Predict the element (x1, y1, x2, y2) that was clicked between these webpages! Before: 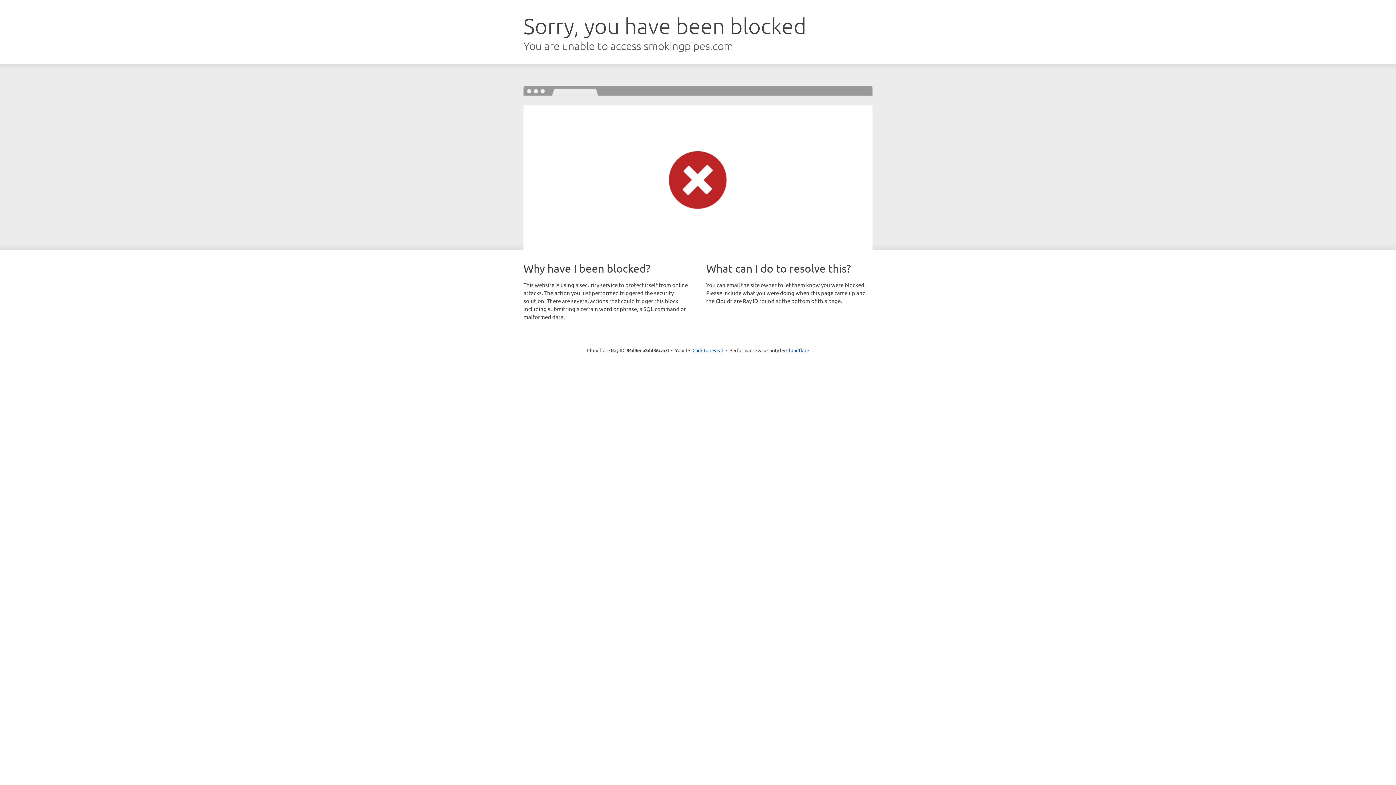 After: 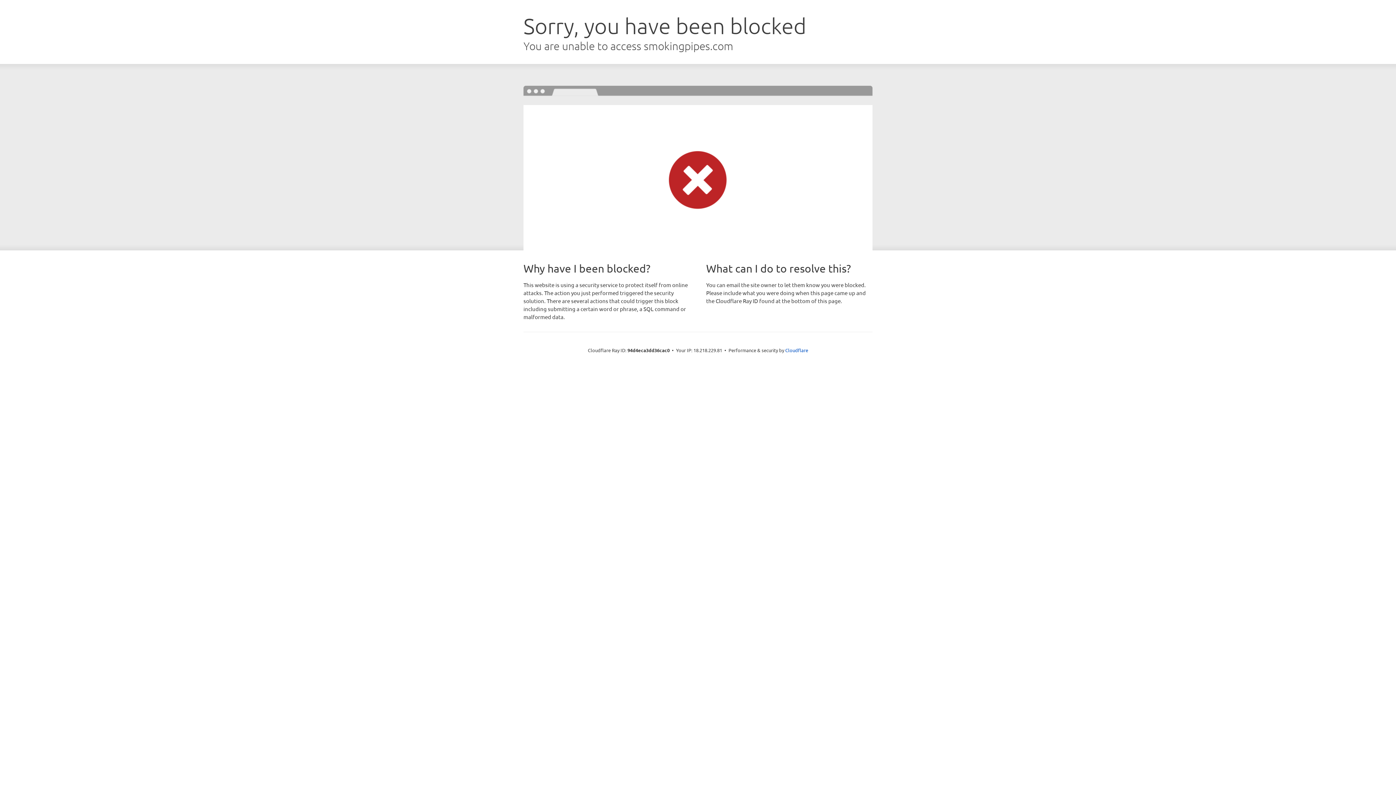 Action: bbox: (692, 346, 723, 353) label: Click to reveal